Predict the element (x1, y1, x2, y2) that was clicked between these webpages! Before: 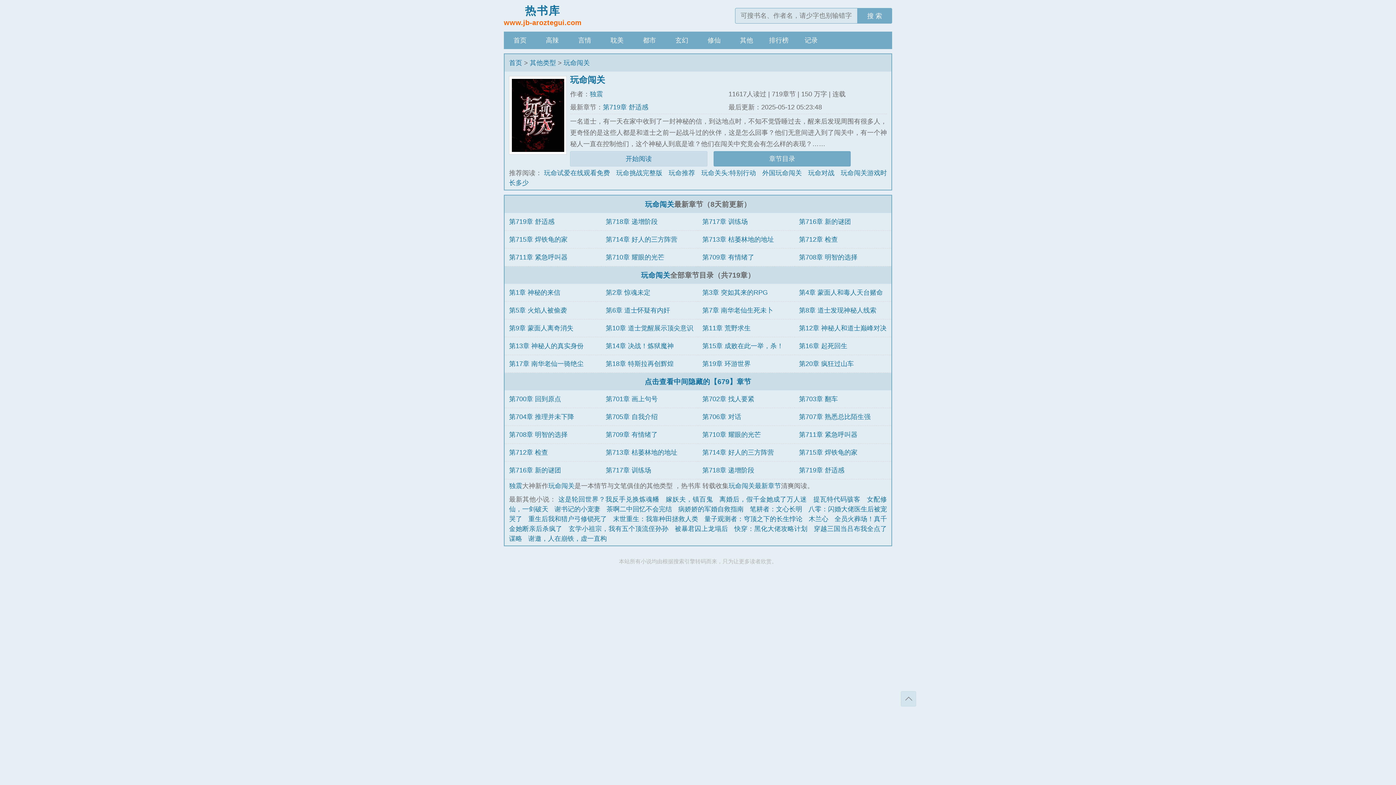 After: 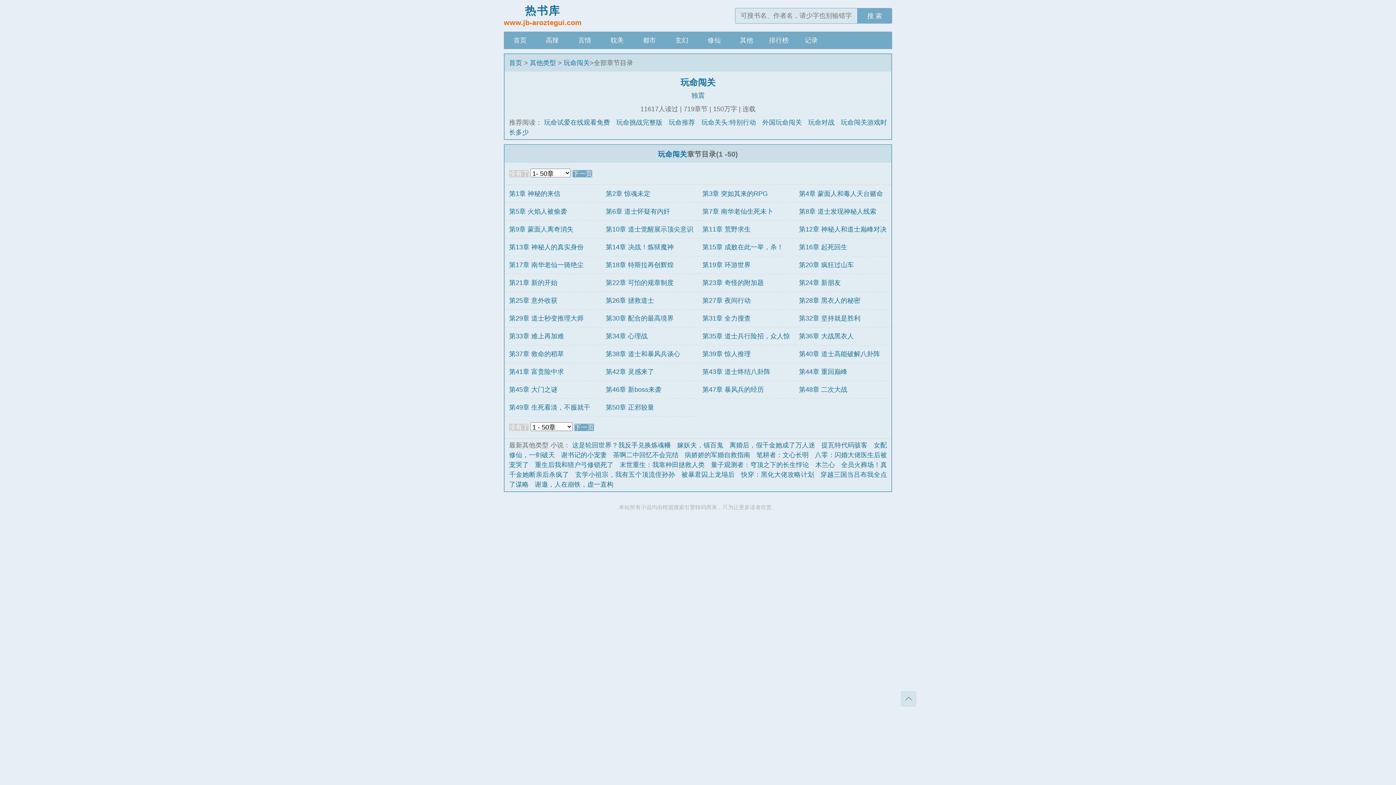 Action: bbox: (644, 377, 751, 385) label: 点击查看中间隐藏的【679】章节